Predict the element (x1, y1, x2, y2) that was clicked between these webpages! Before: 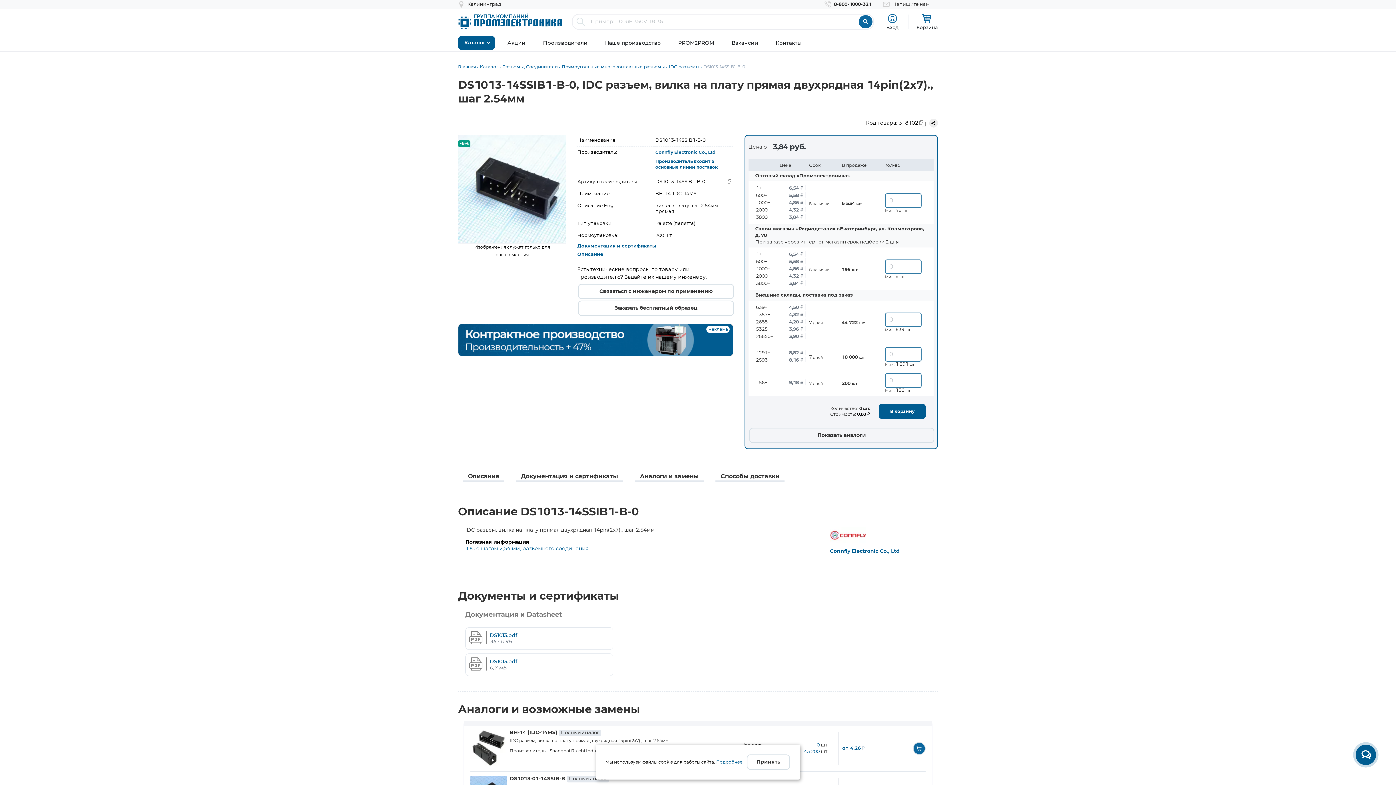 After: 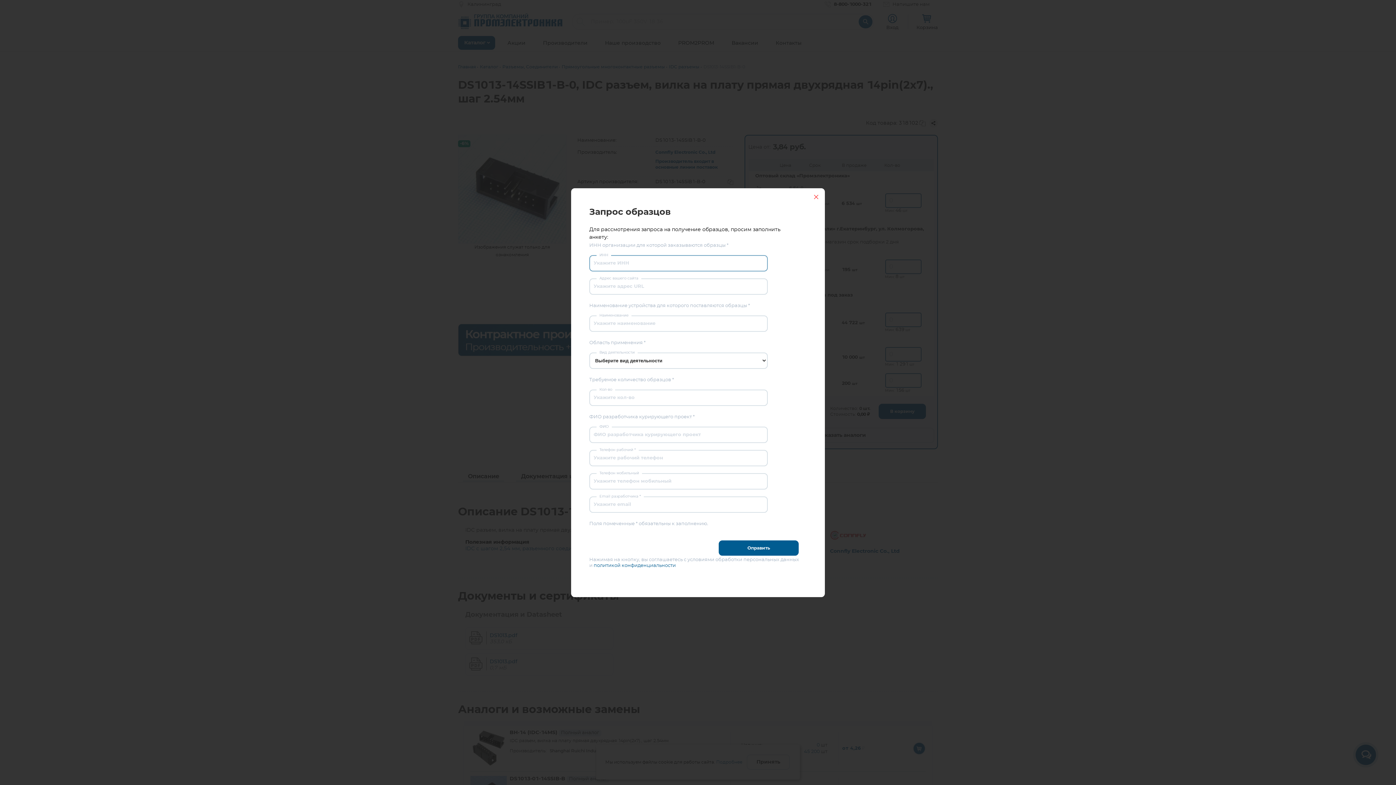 Action: bbox: (578, 300, 734, 316) label: Заказать бесплатный образец